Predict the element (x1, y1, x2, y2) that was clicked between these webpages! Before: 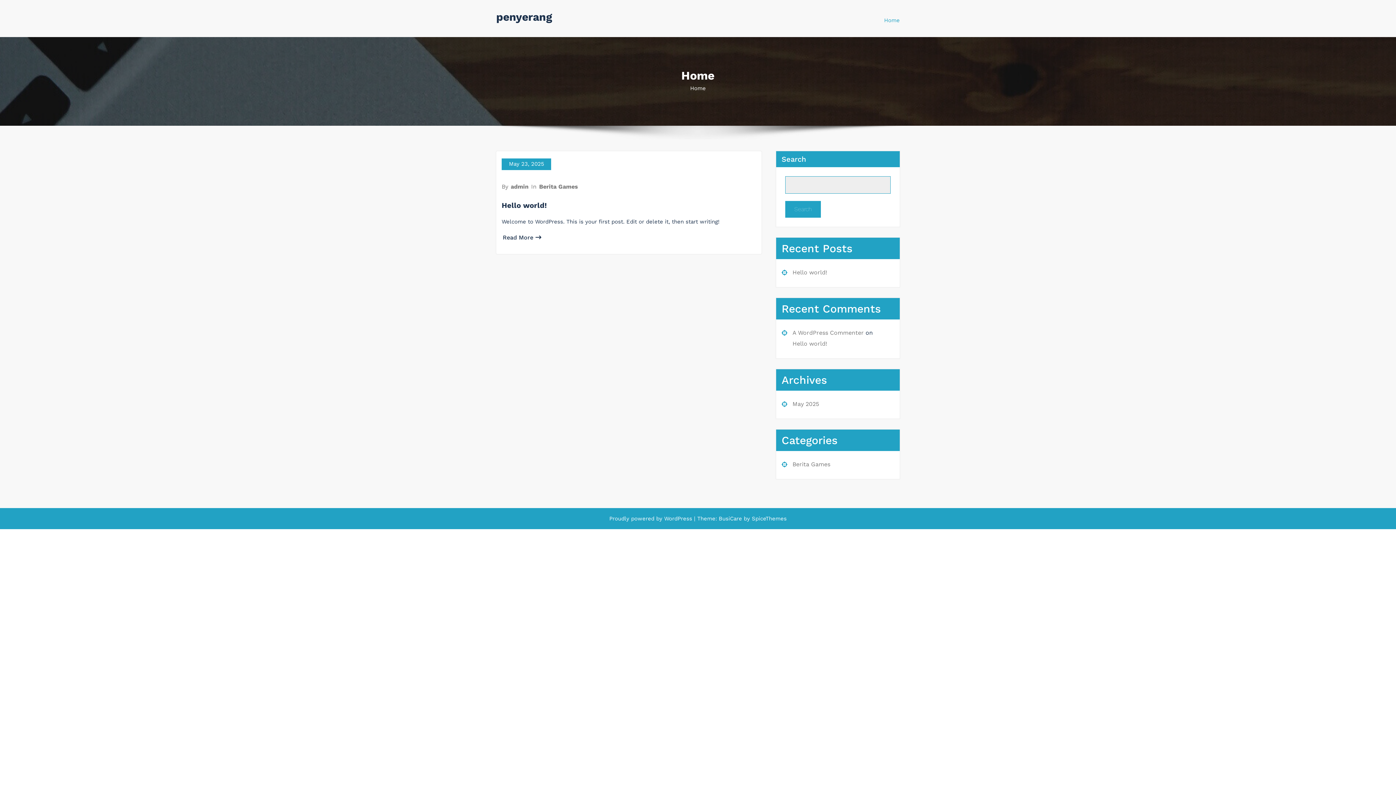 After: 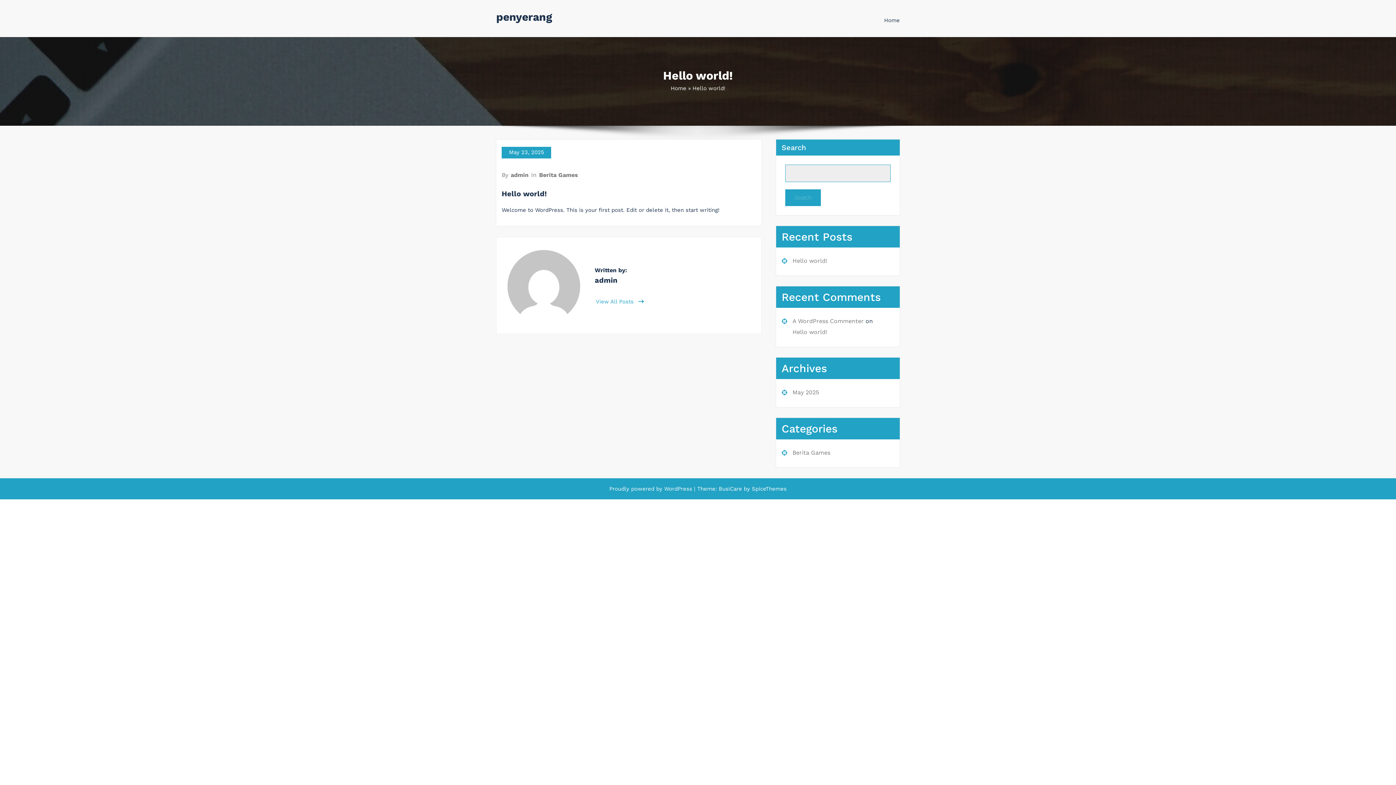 Action: label: Hello world! bbox: (501, 201, 546, 209)